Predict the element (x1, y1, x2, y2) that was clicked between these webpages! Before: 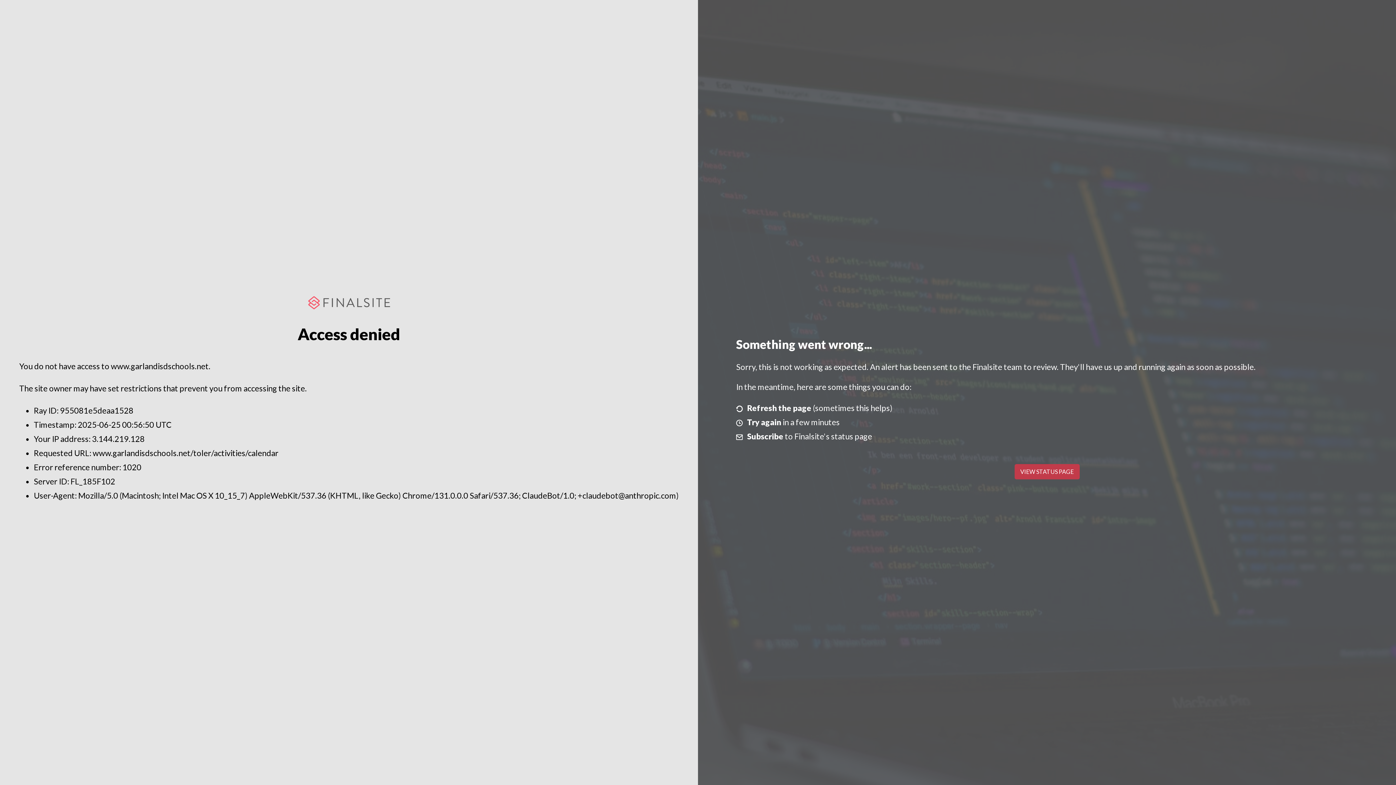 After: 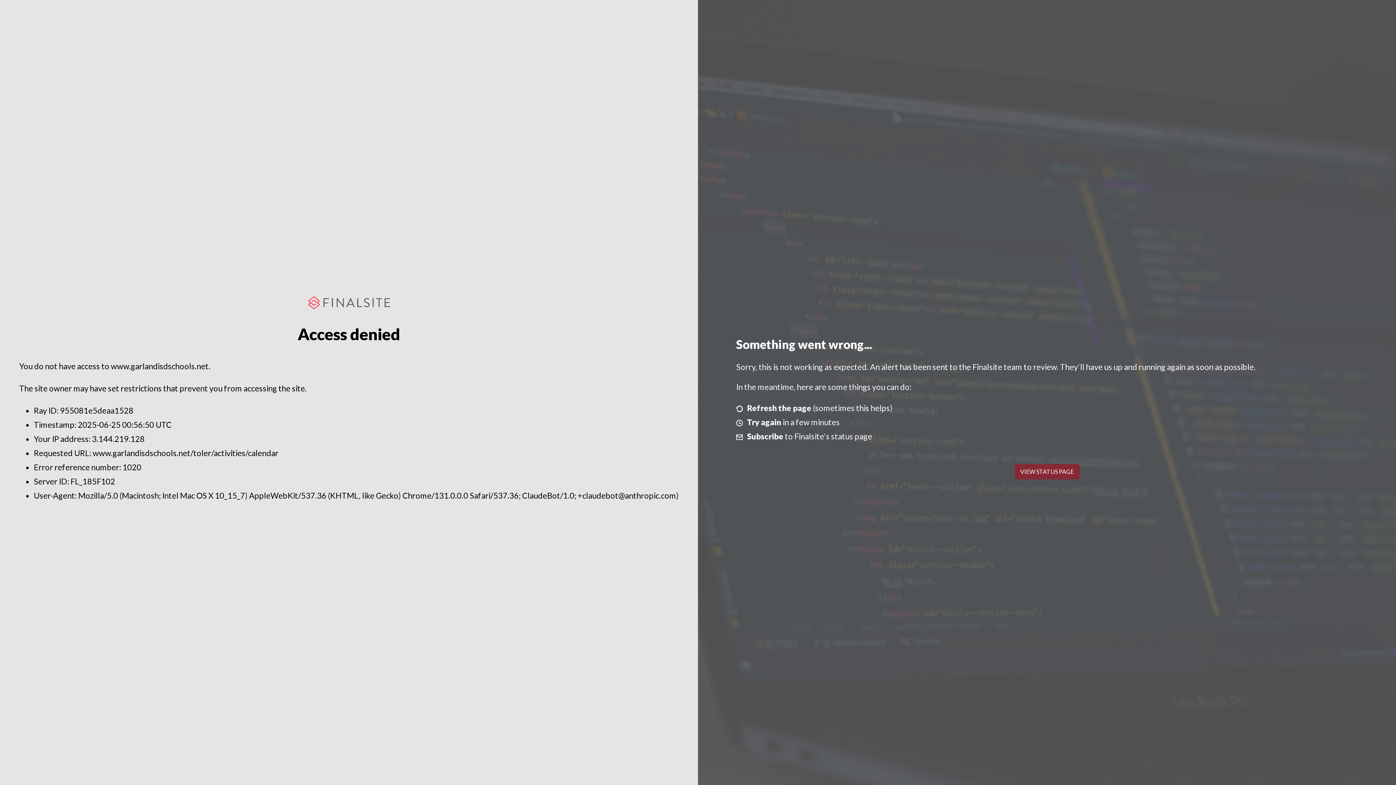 Action: bbox: (1014, 464, 1079, 479) label: VIEW STATUS PAGE